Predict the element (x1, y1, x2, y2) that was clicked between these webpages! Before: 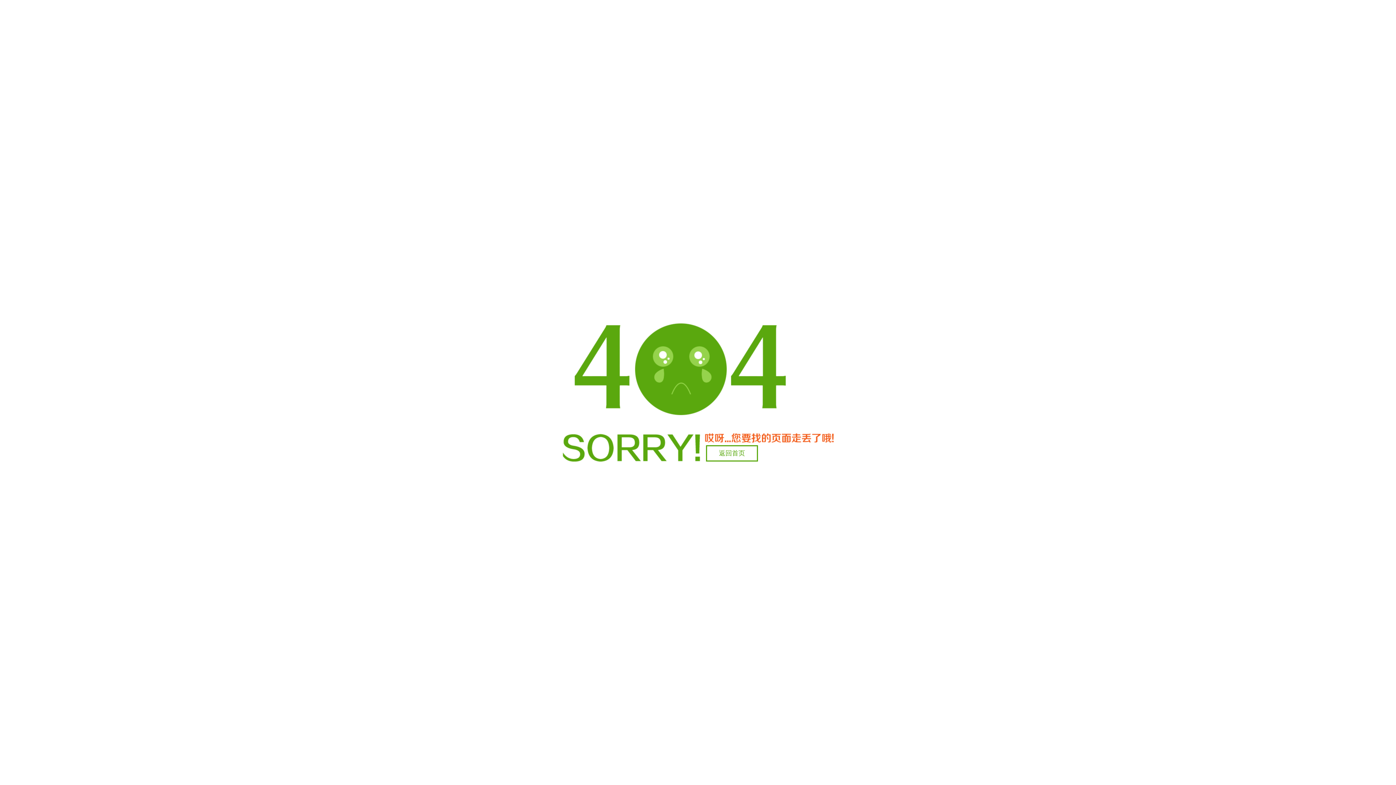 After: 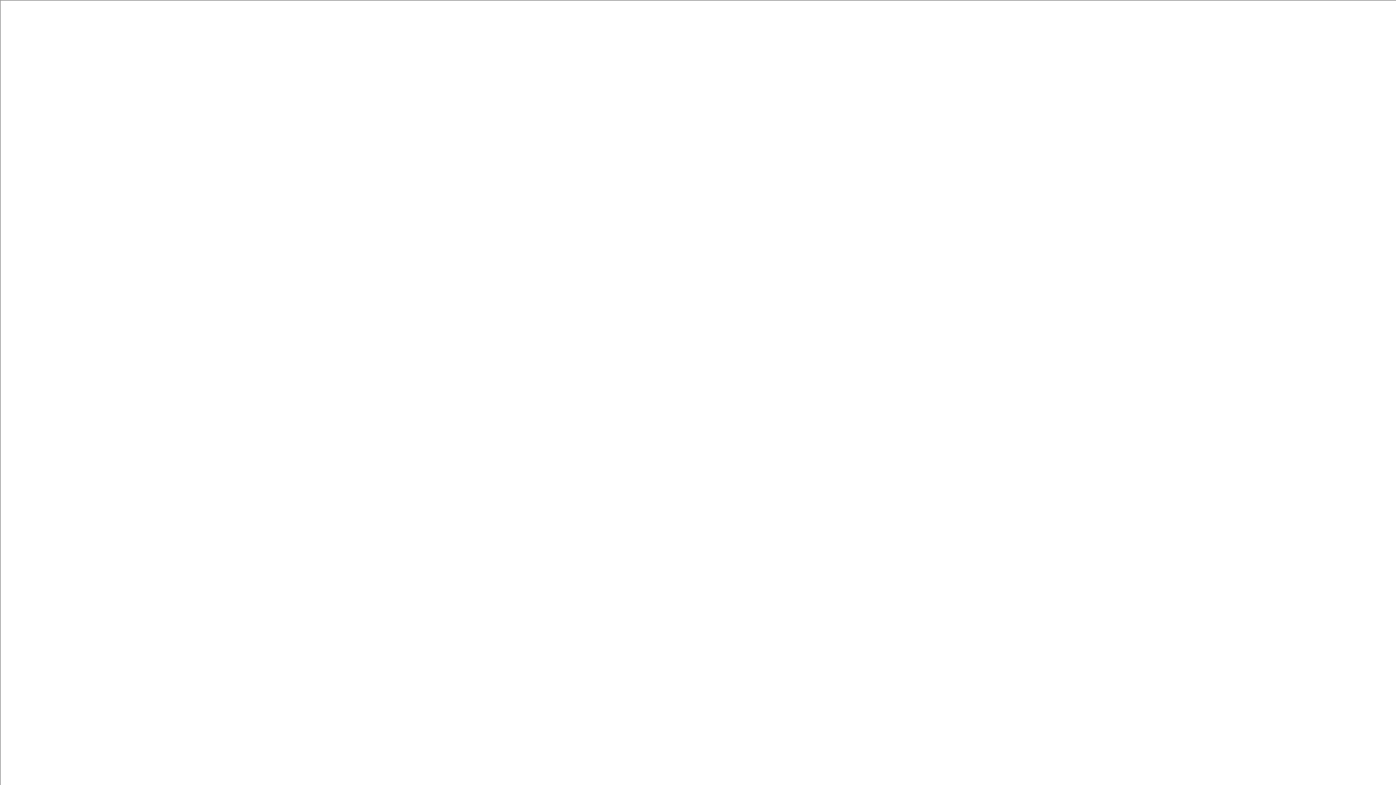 Action: bbox: (706, 445, 758, 461) label: 返回首页